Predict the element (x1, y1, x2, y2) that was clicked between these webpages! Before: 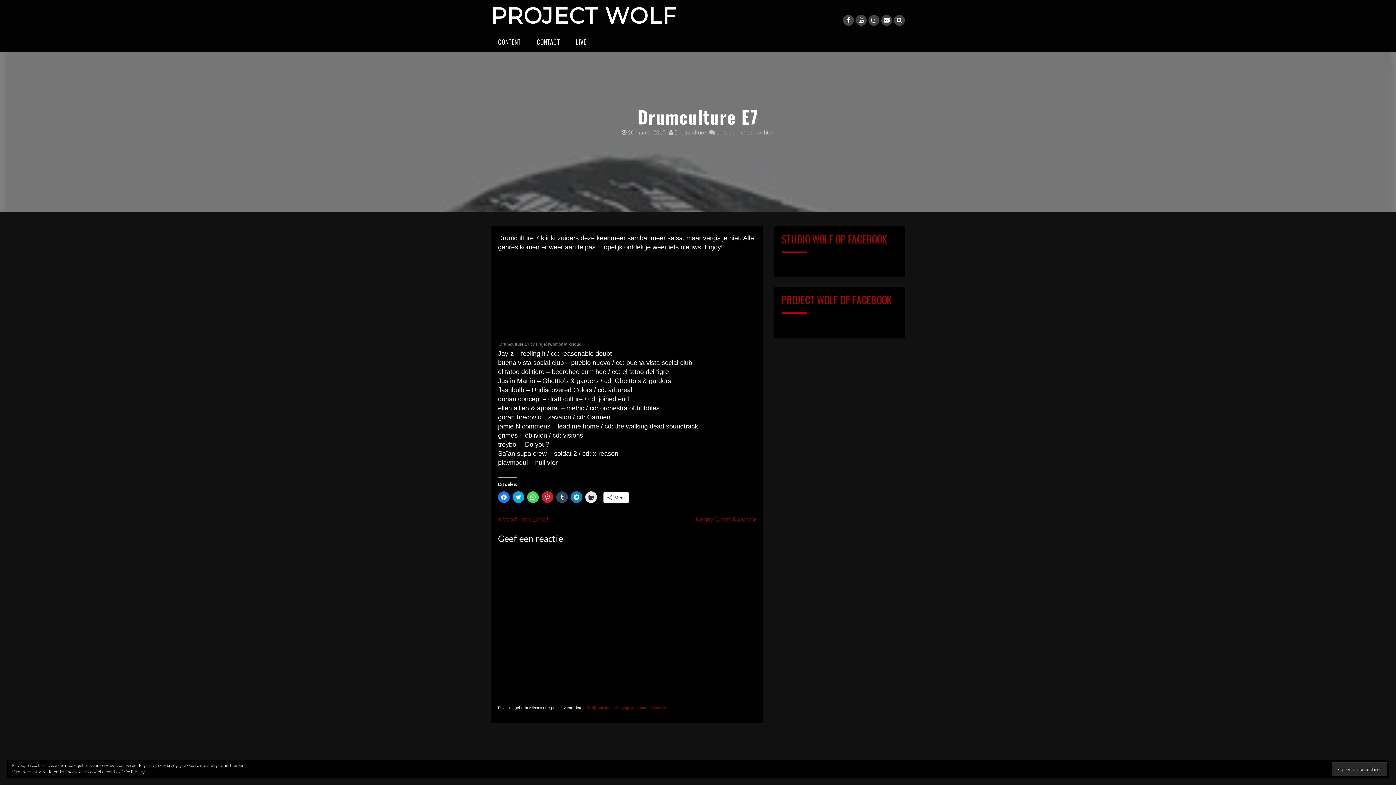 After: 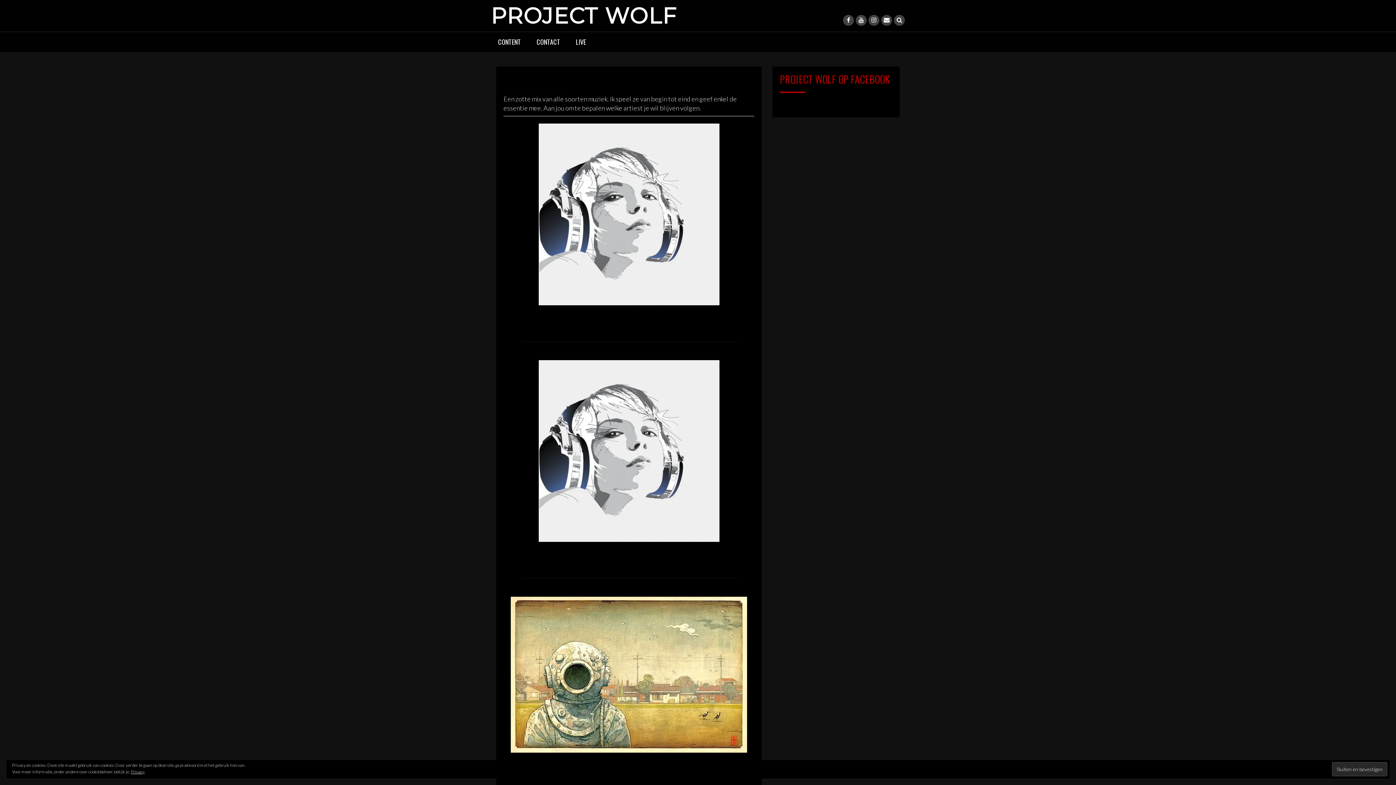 Action: bbox: (668, 128, 706, 135) label:  Drumculture